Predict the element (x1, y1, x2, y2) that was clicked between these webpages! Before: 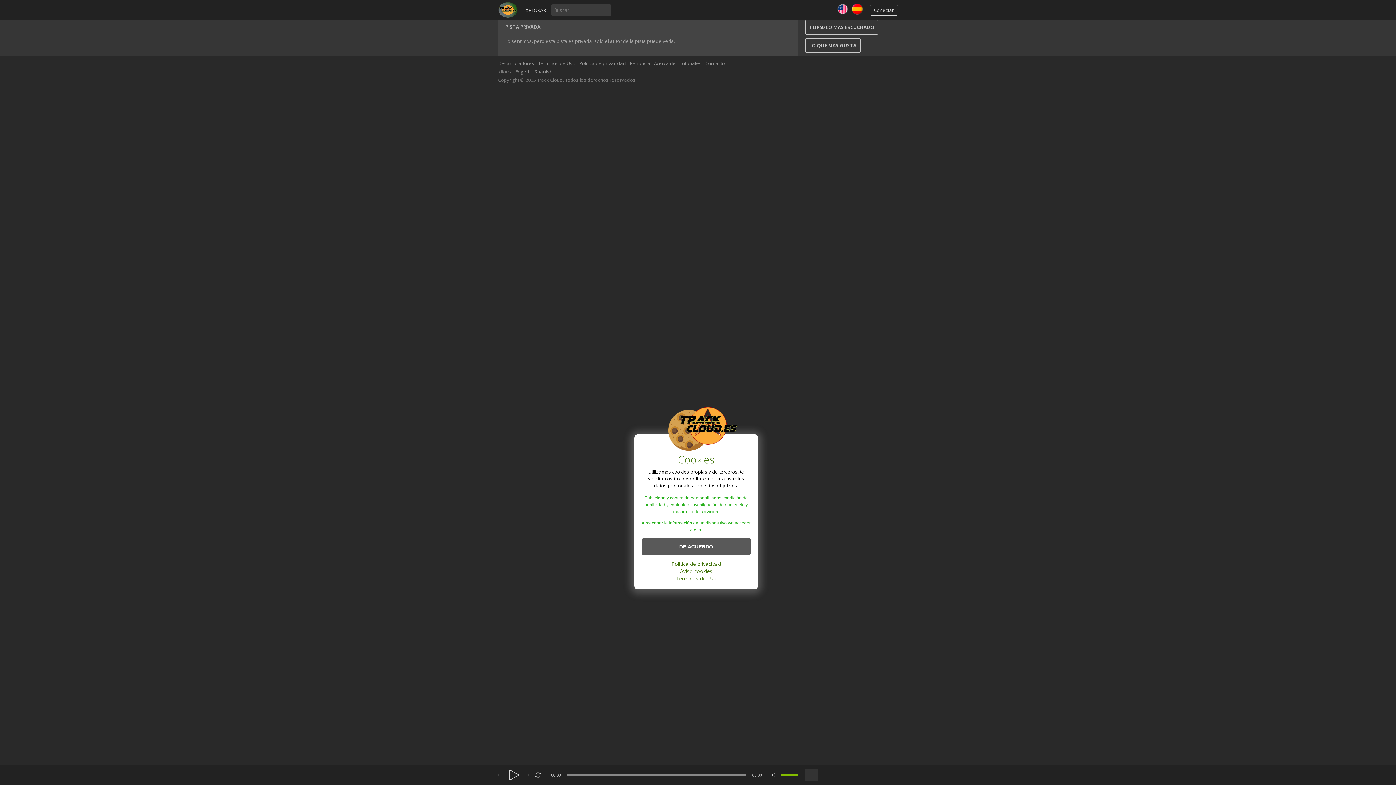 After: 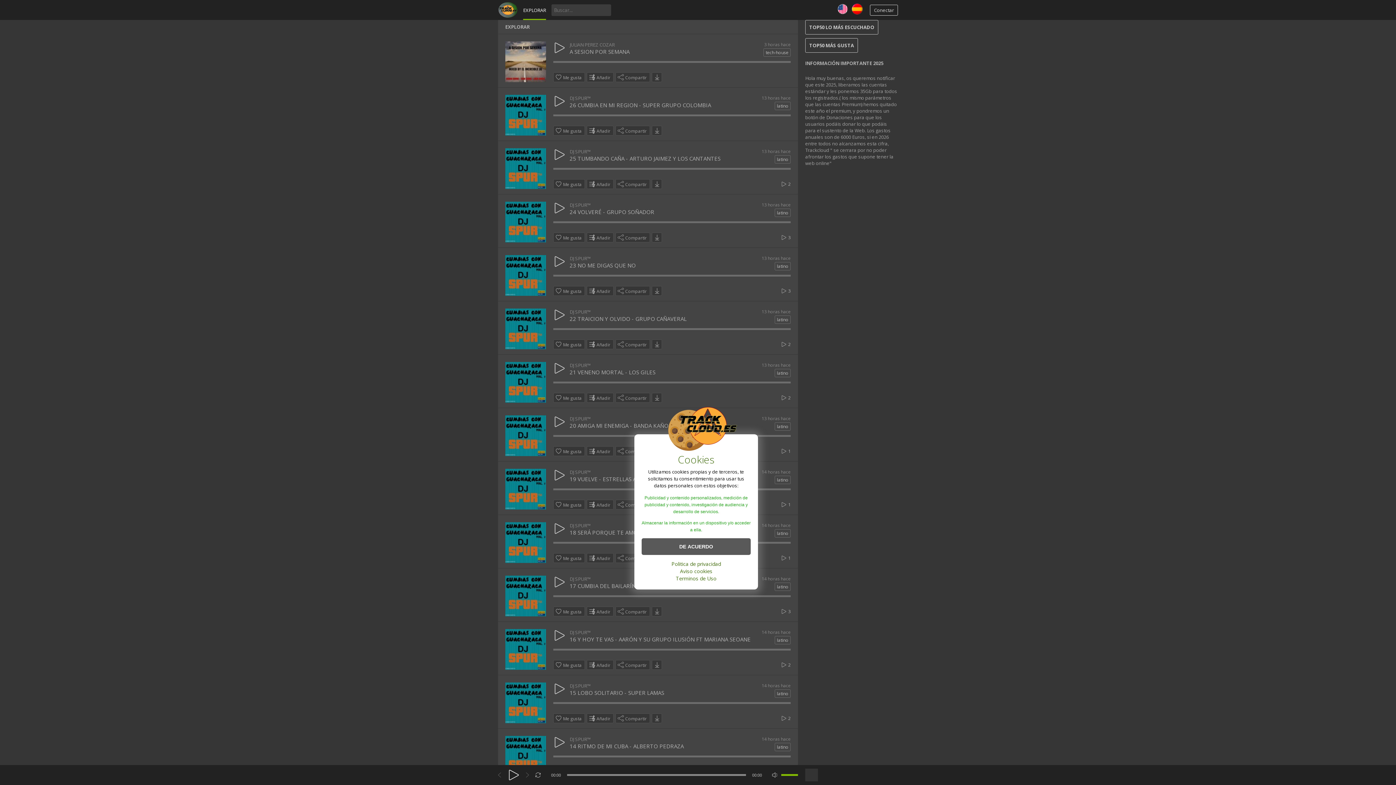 Action: bbox: (523, 0, 546, 19) label: EXPLORAR